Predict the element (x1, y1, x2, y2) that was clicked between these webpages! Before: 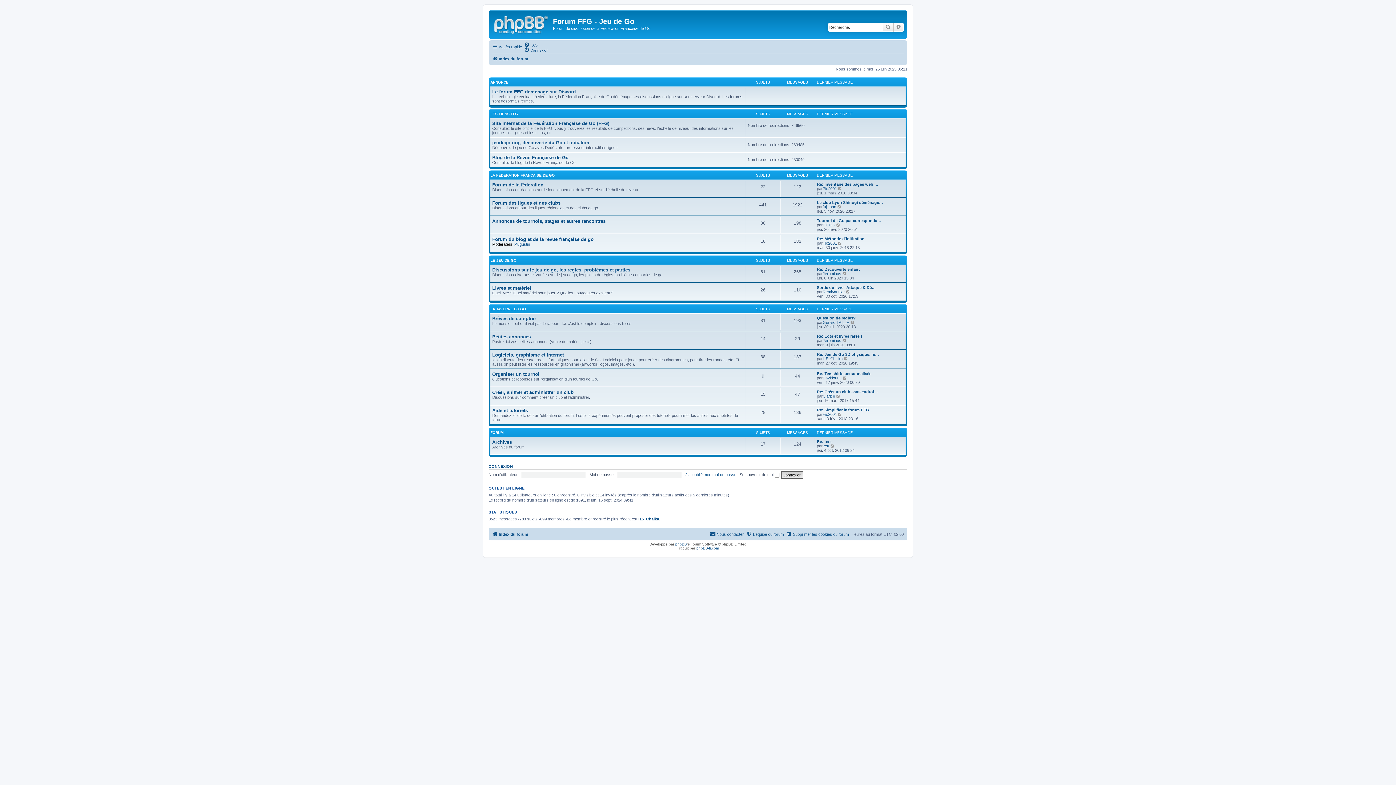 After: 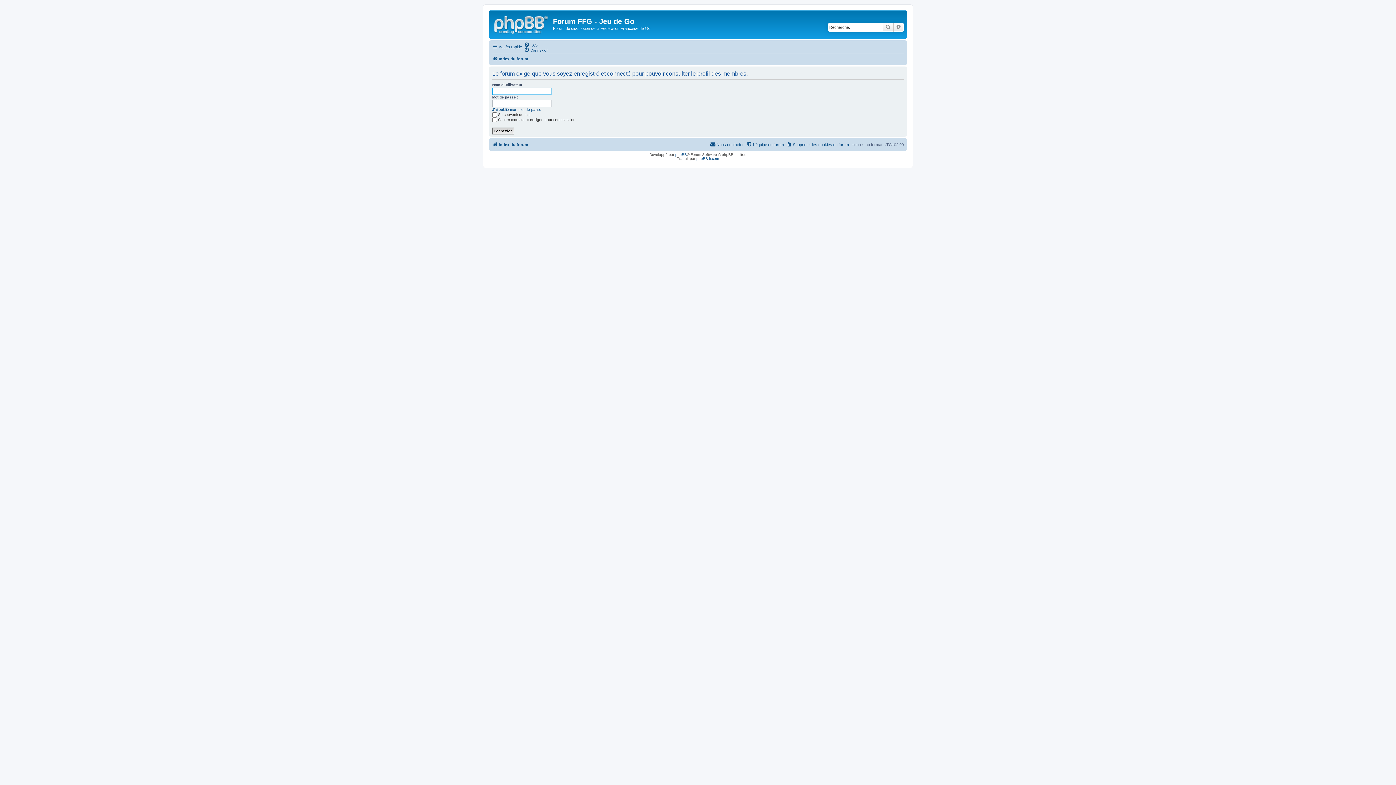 Action: bbox: (822, 204, 836, 209) label: fujichan